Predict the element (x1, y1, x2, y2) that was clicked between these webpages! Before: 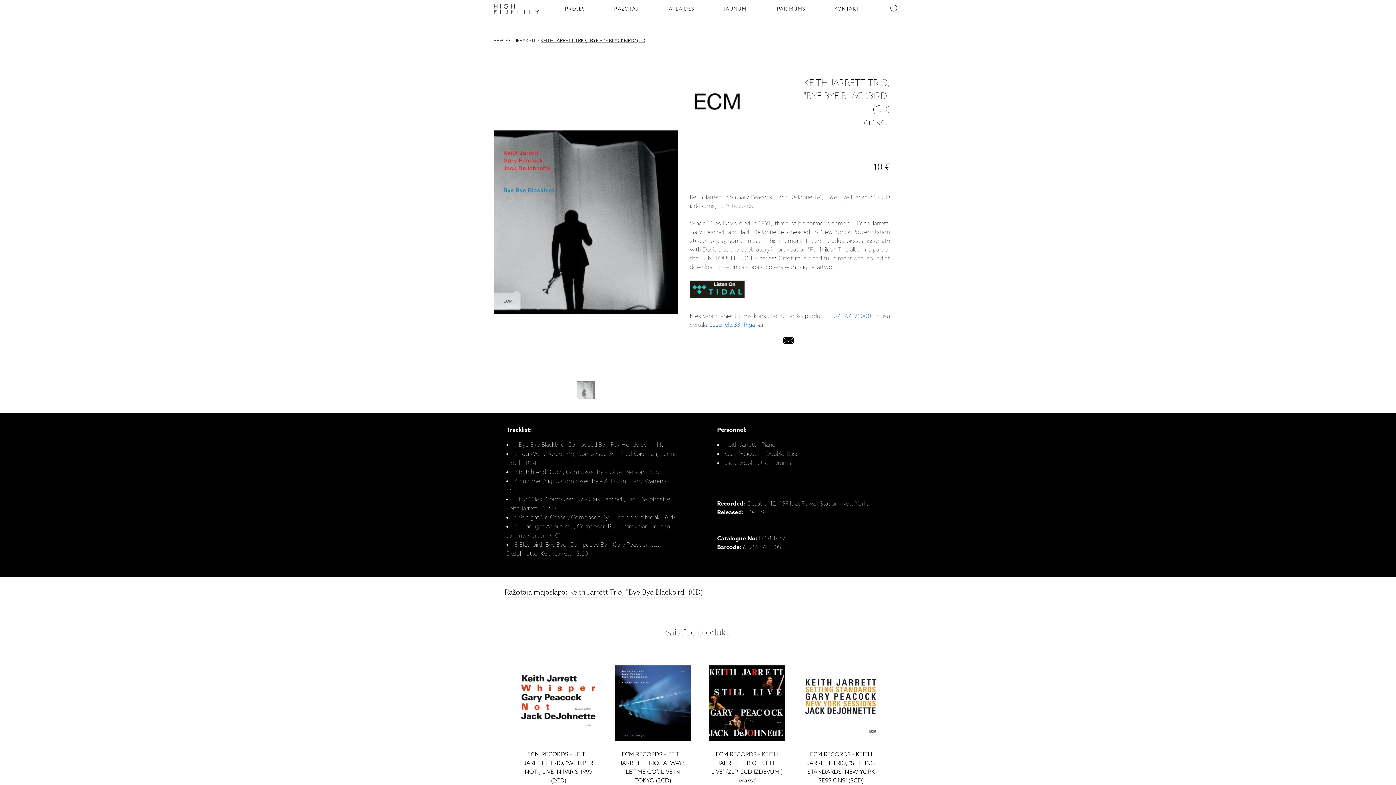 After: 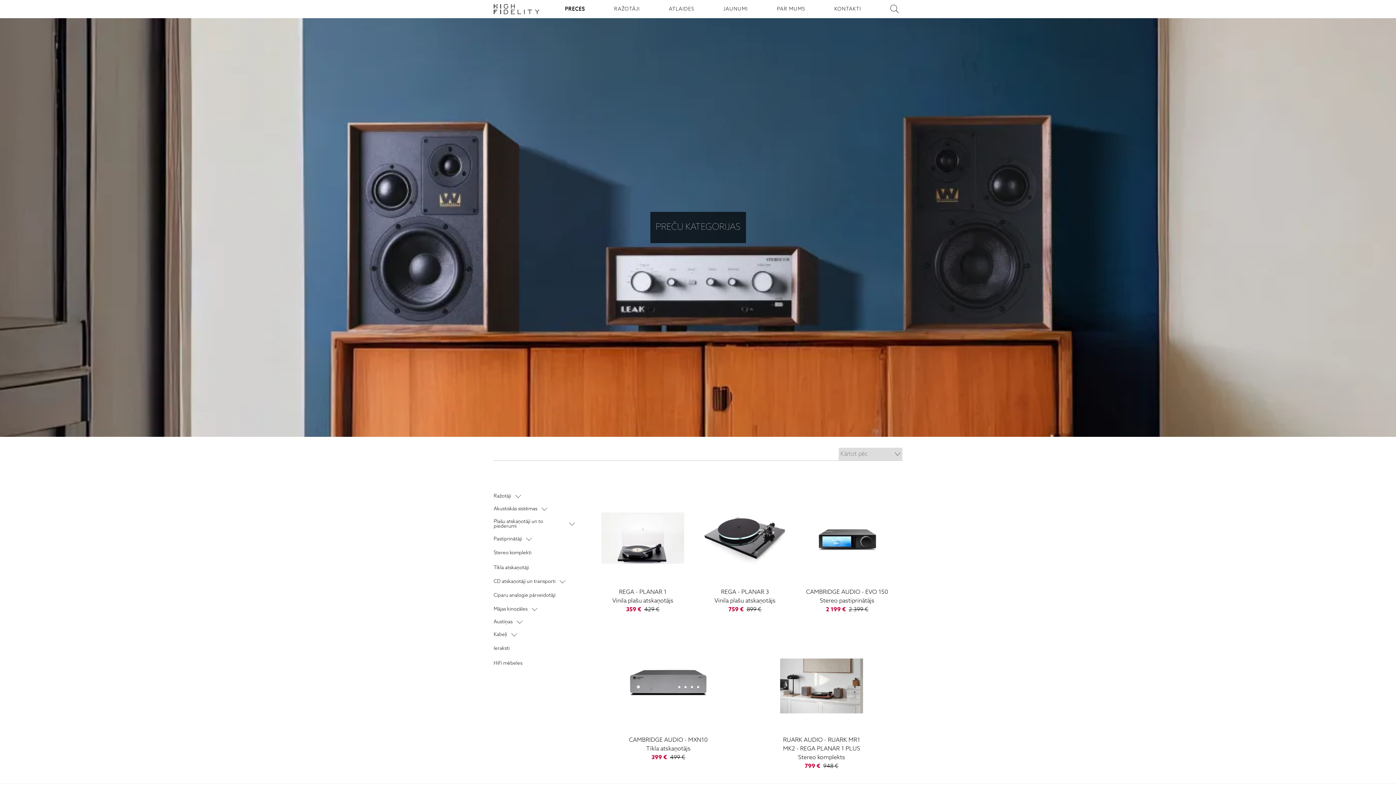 Action: bbox: (561, 0, 588, 18) label: PRECES